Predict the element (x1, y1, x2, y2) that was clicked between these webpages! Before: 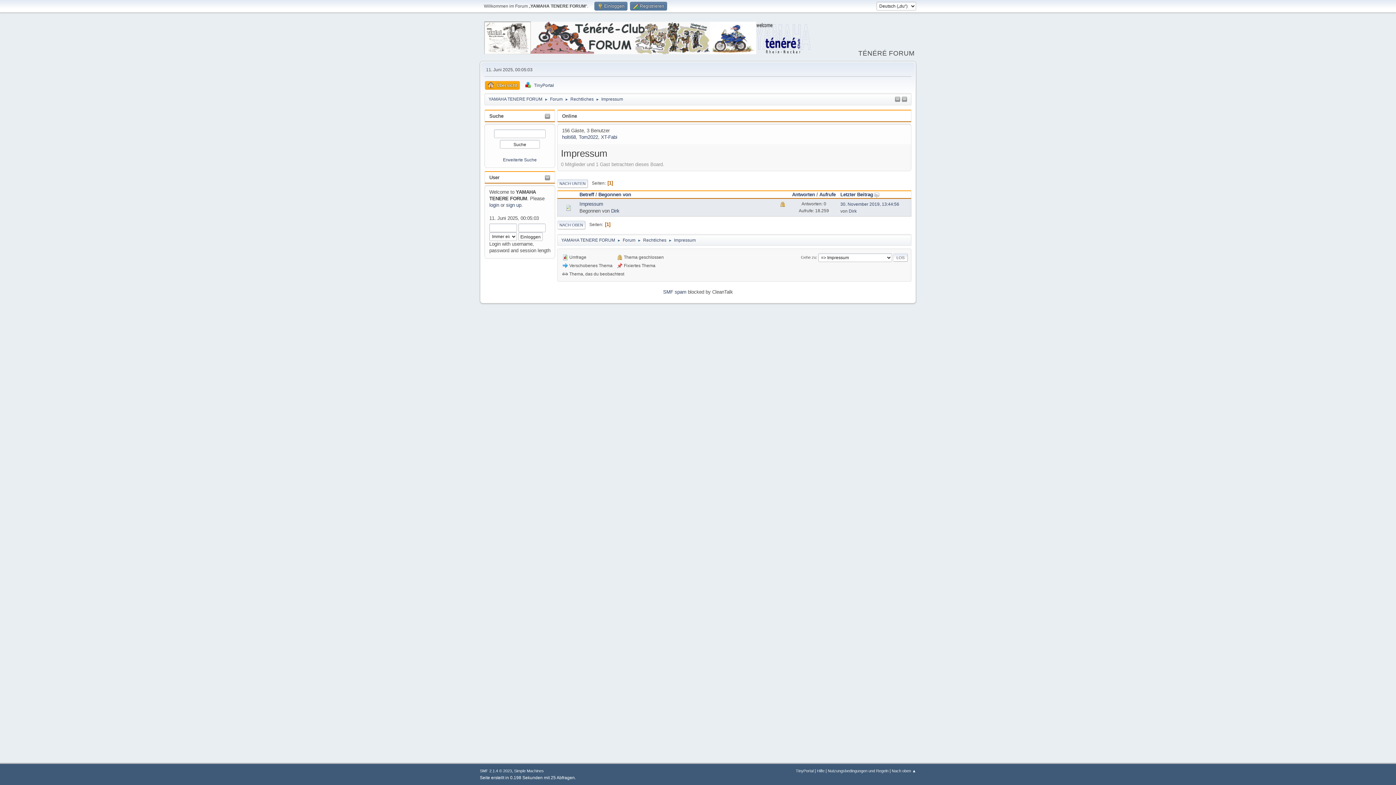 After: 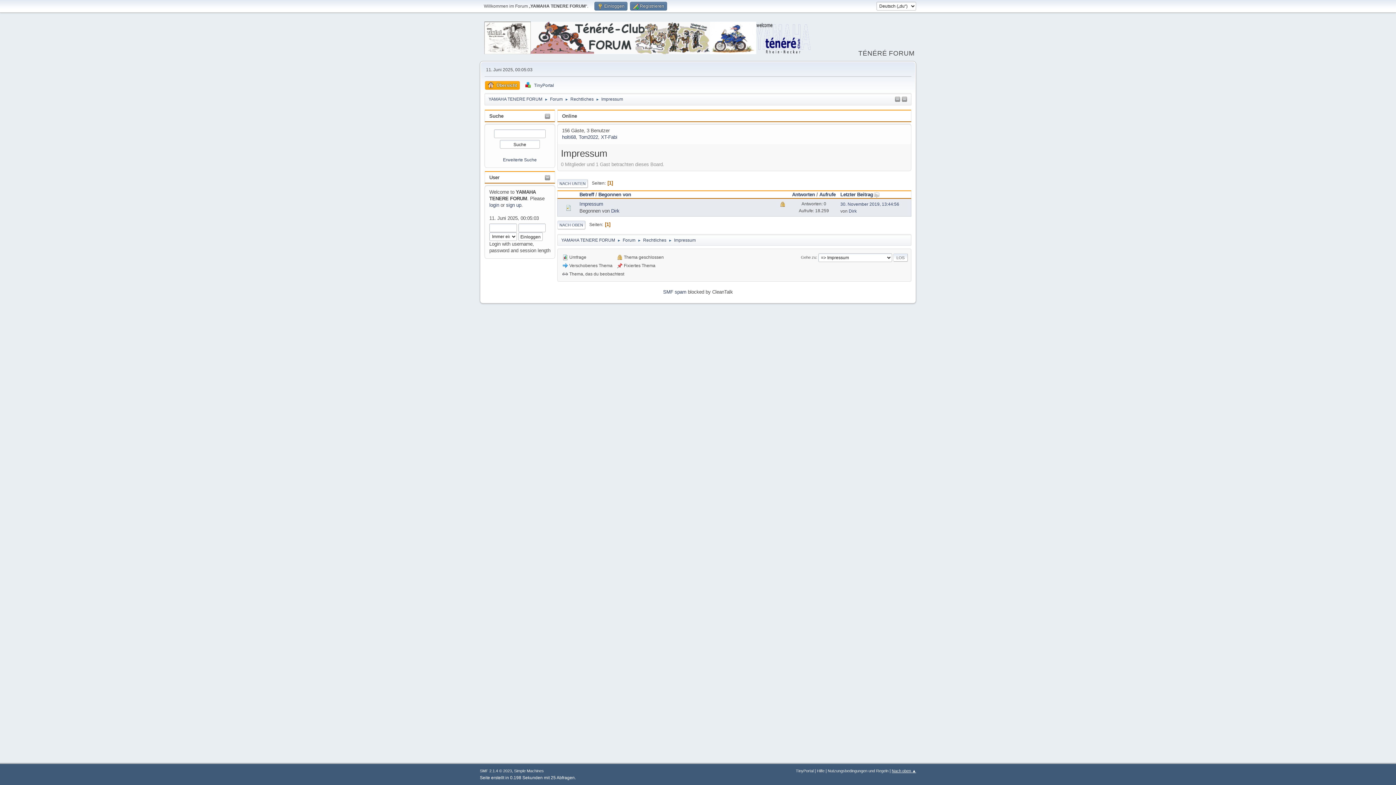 Action: label: Nach oben ▲ bbox: (892, 769, 916, 773)